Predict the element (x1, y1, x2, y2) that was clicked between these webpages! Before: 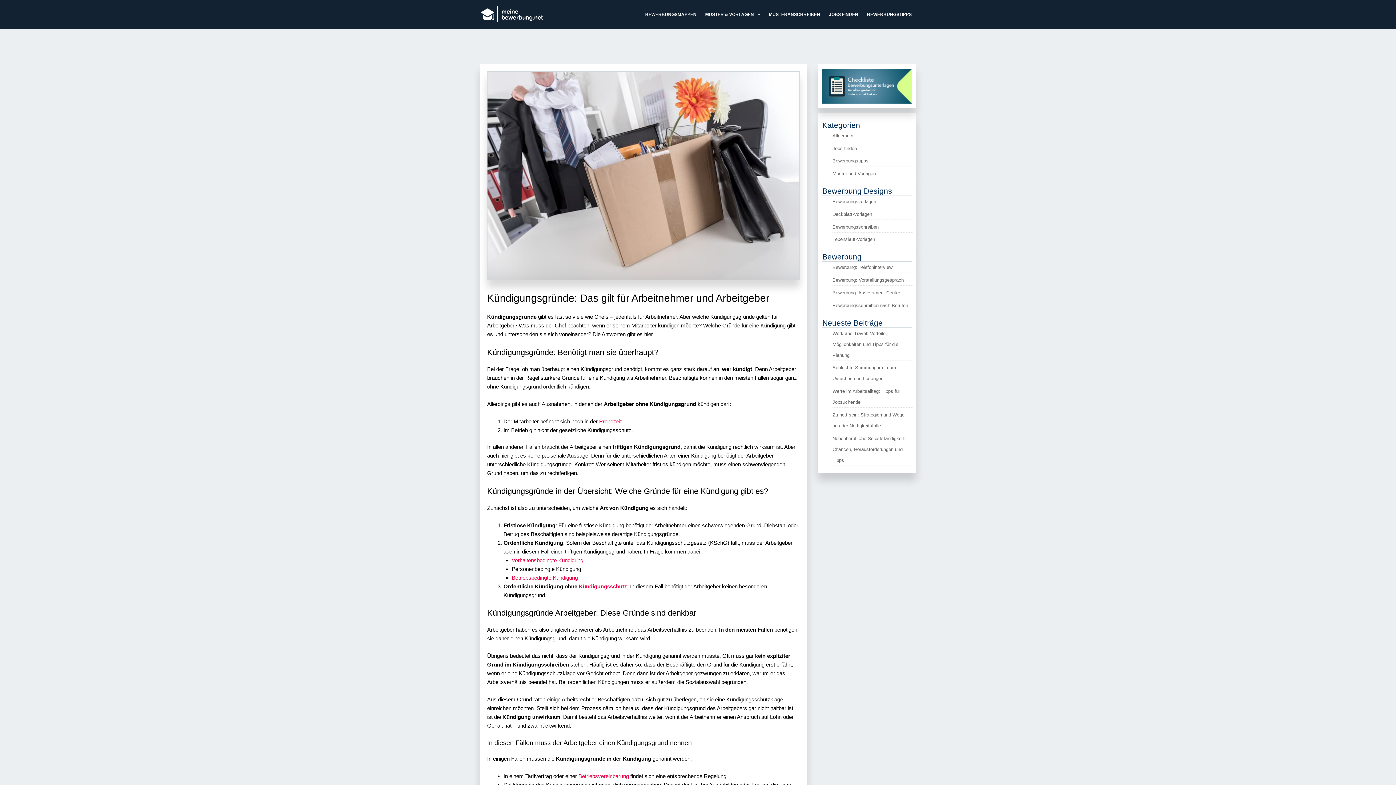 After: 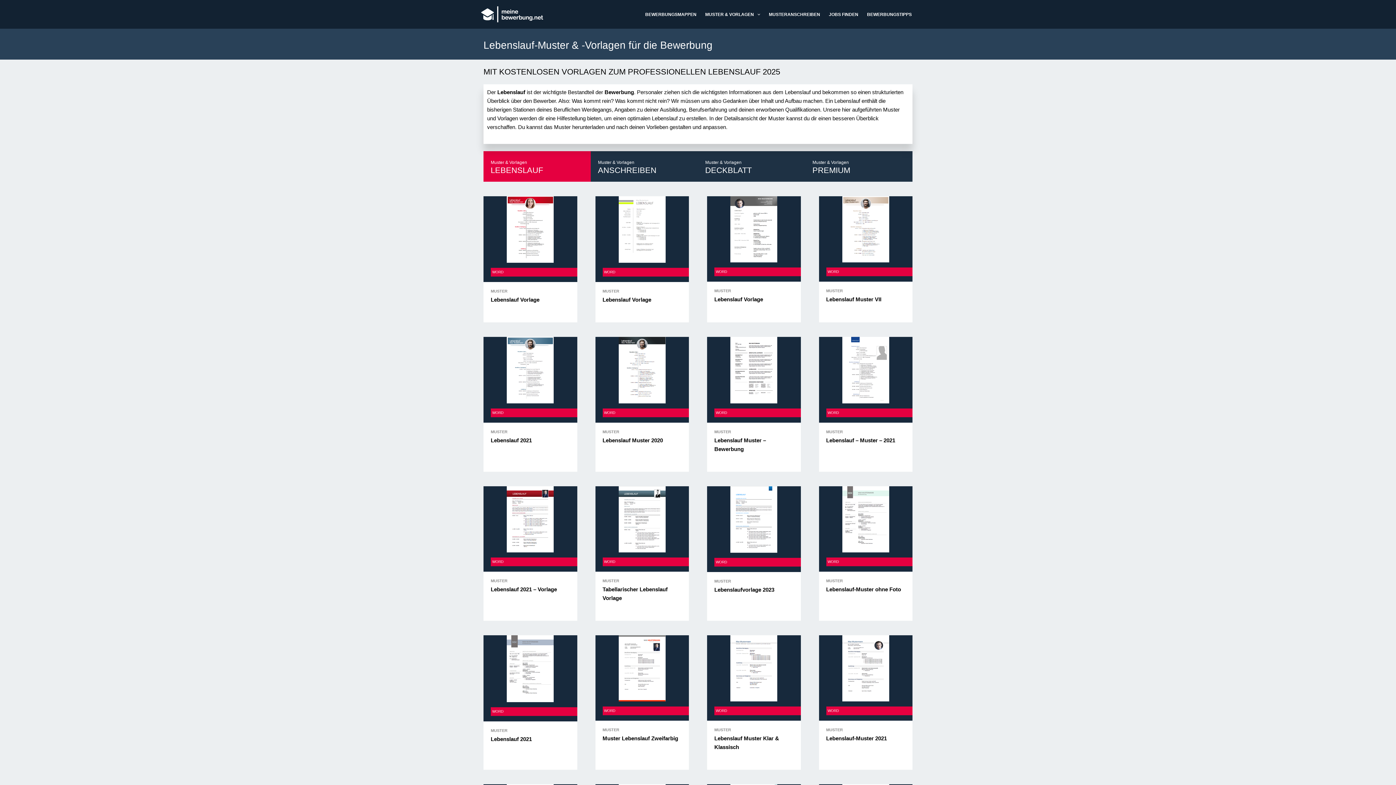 Action: label: Lebenslauf-Vorlagen bbox: (832, 236, 875, 242)